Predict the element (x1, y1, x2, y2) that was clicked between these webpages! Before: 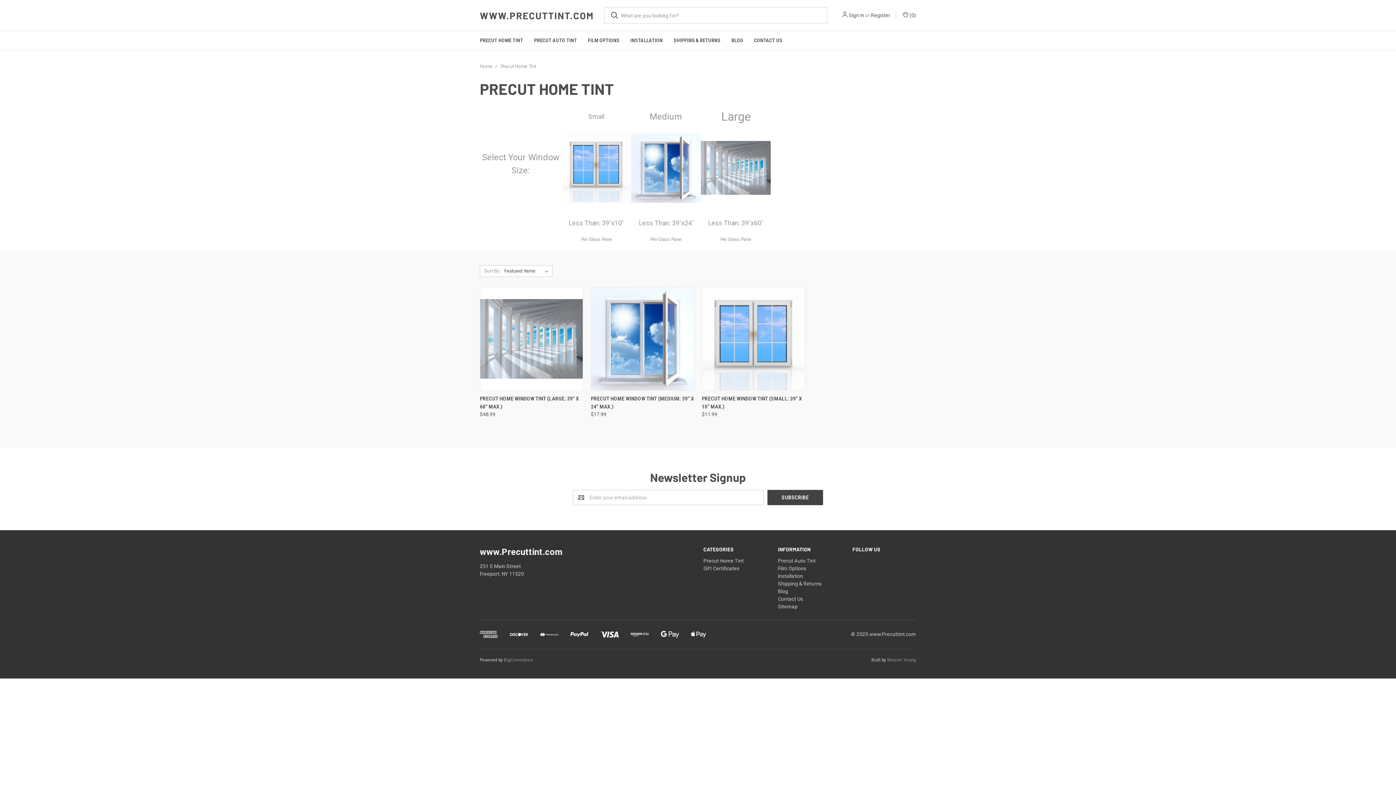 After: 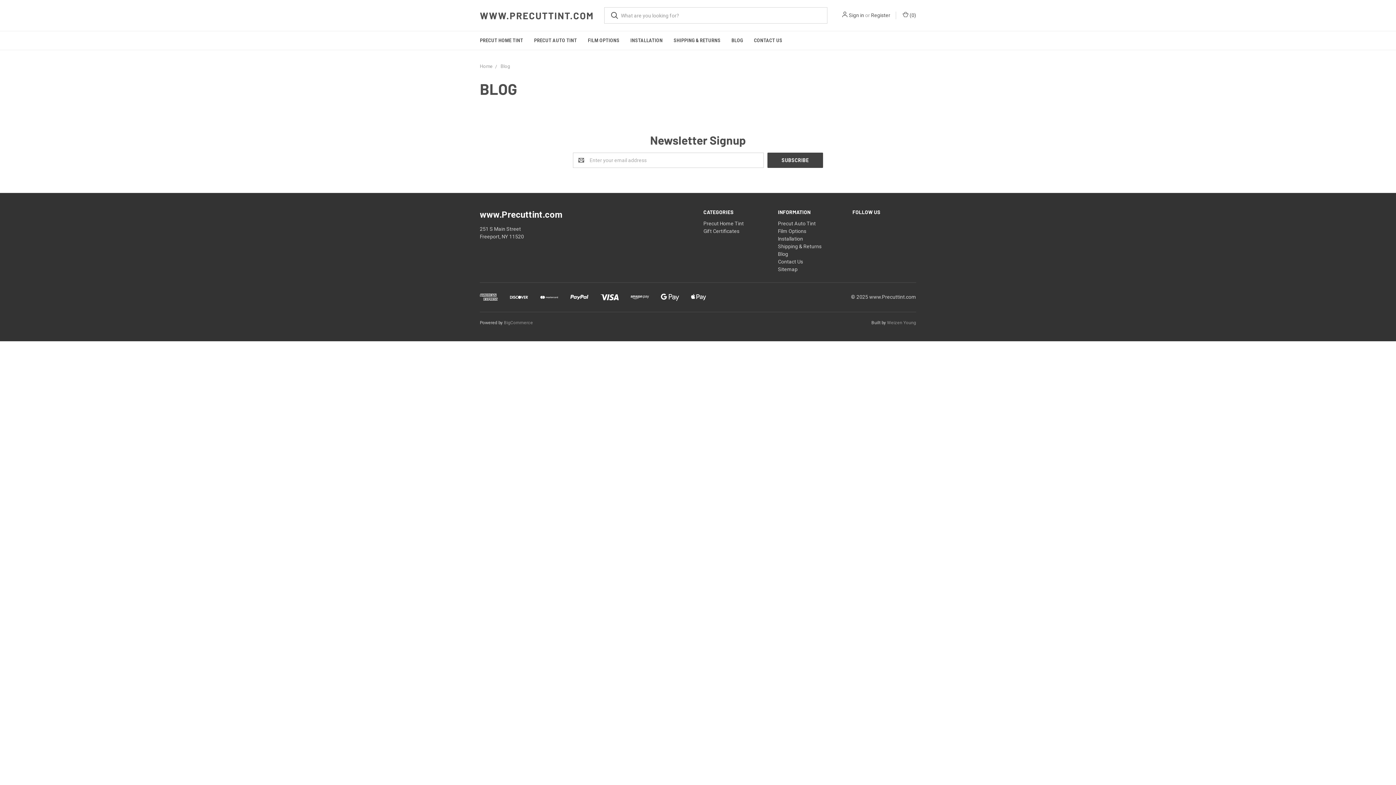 Action: bbox: (778, 588, 788, 594) label: Blog